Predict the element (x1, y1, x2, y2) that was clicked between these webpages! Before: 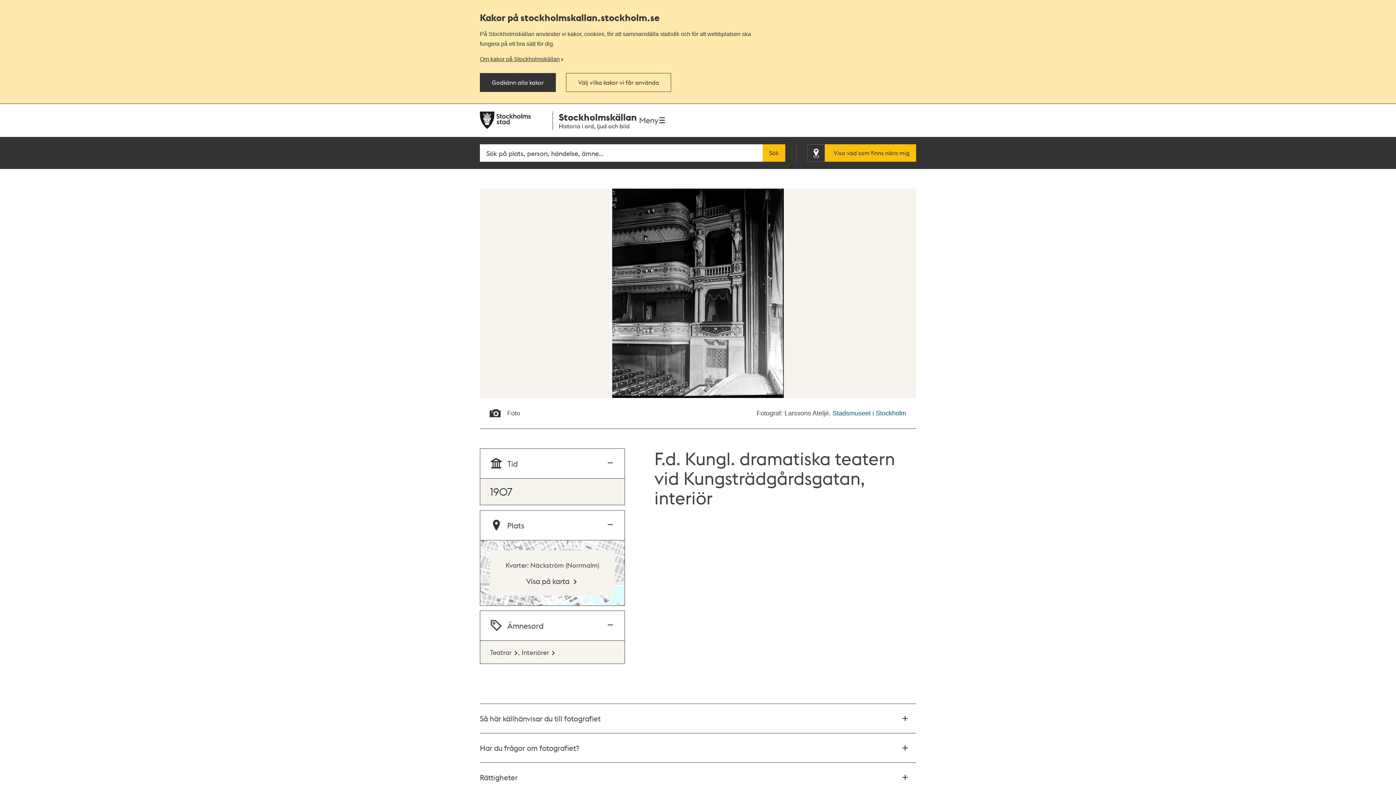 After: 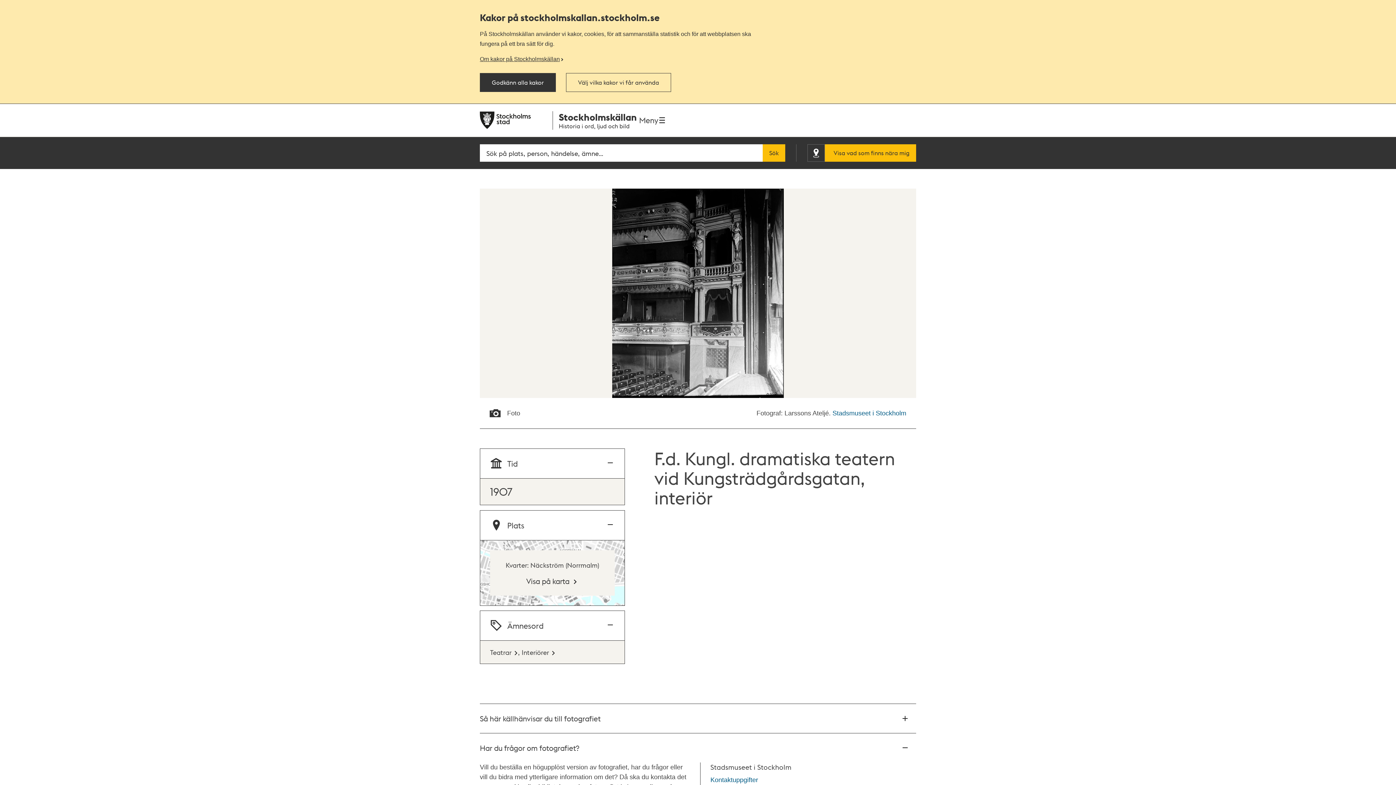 Action: bbox: (480, 733, 916, 762) label: Har du frågor om fotografiet?